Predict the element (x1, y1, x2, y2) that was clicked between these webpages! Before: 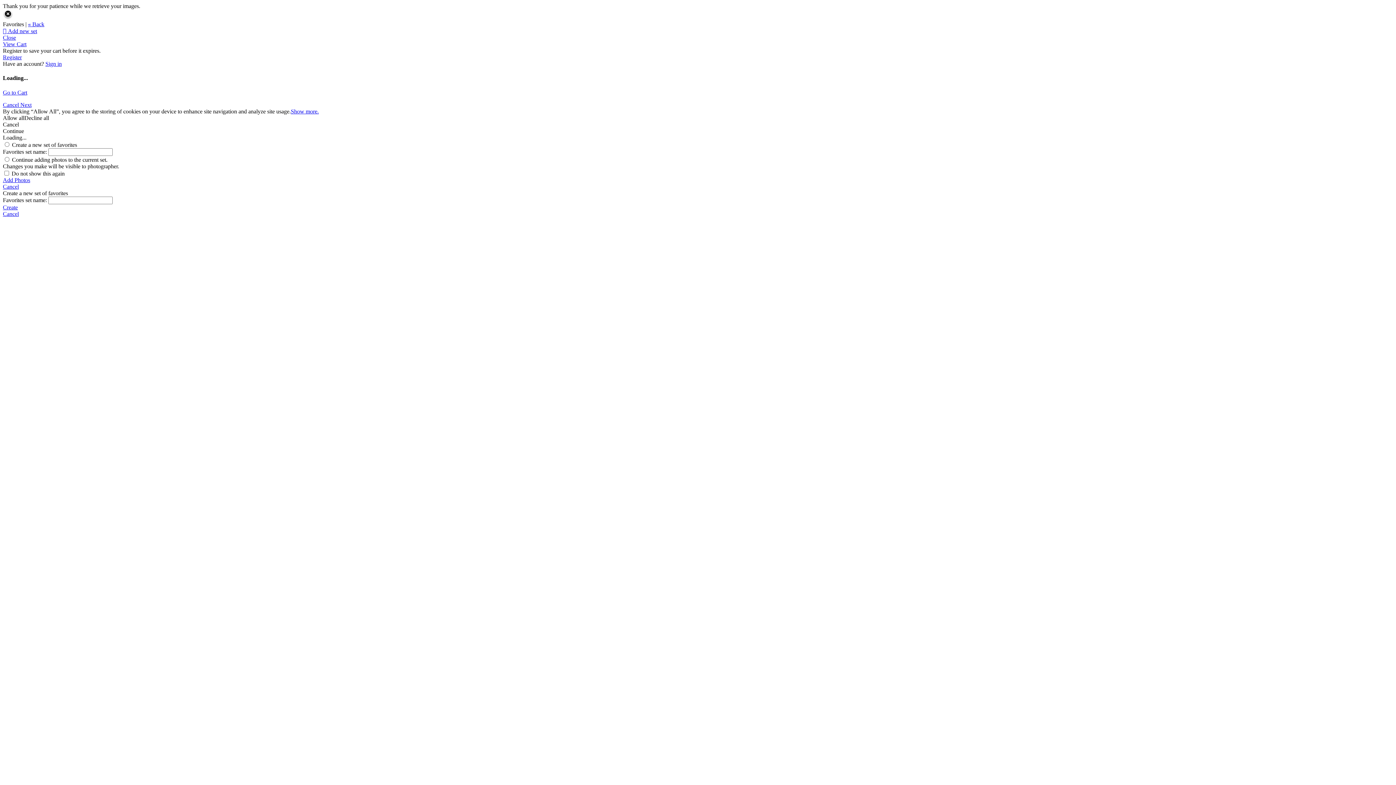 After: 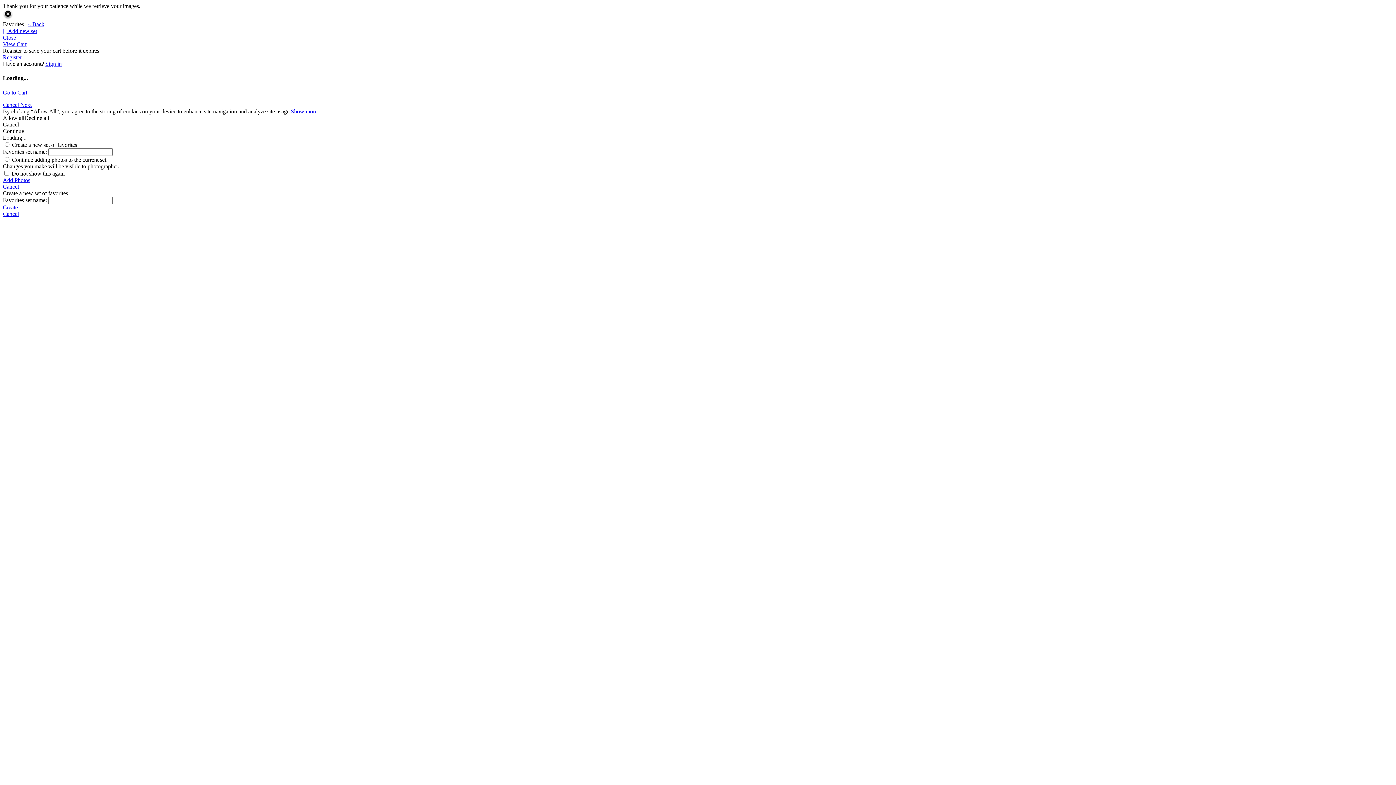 Action: bbox: (290, 108, 318, 114) label: Show more.